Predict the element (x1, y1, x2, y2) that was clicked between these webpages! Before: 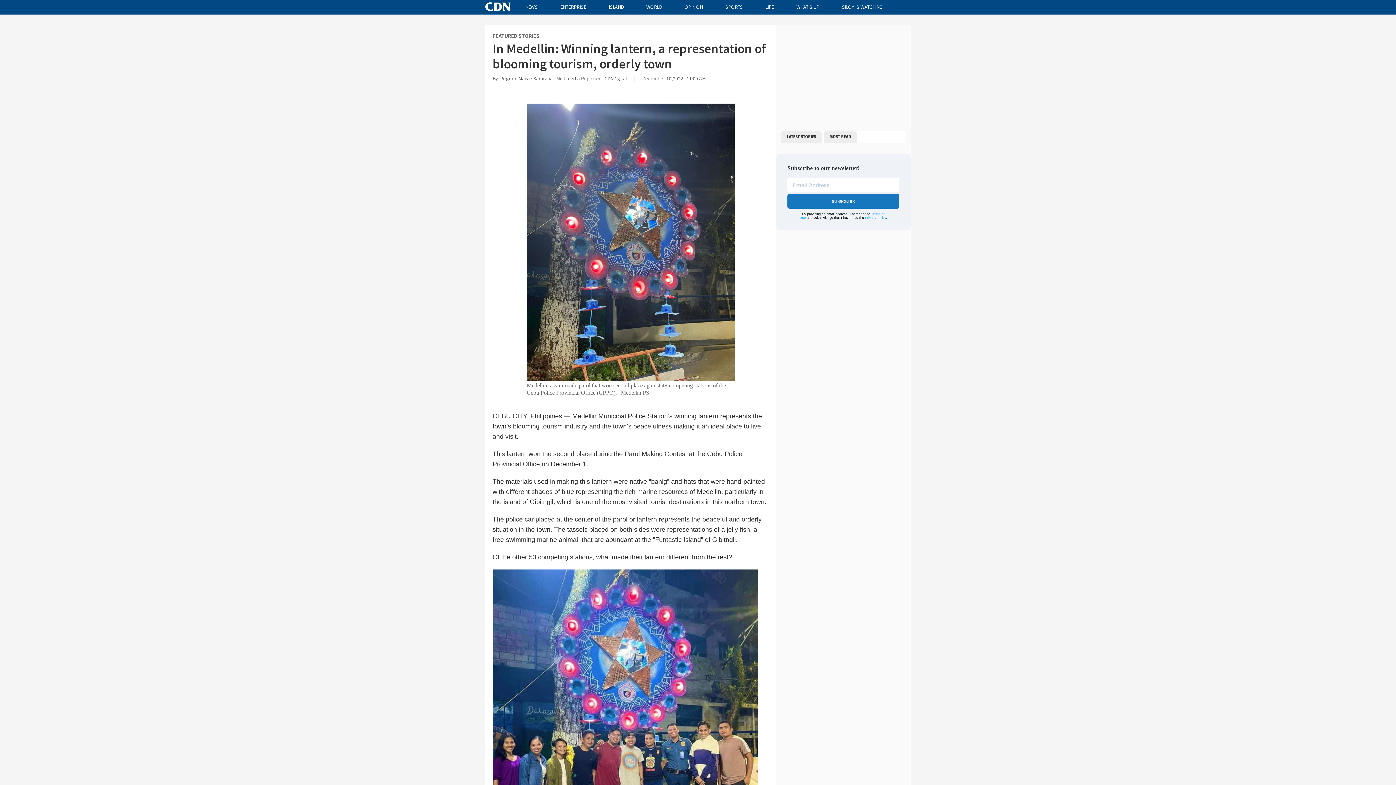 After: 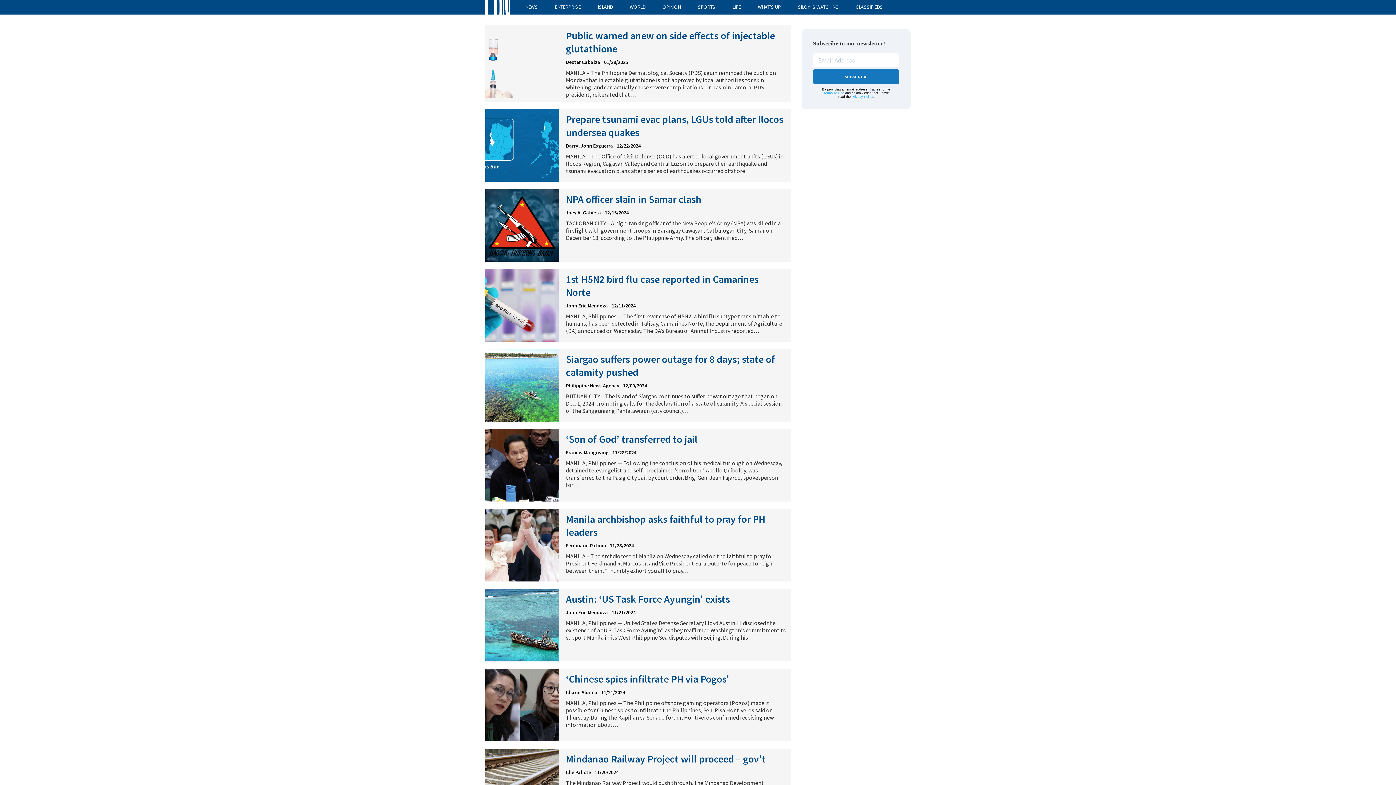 Action: label: ISLAND bbox: (608, 3, 623, 10)